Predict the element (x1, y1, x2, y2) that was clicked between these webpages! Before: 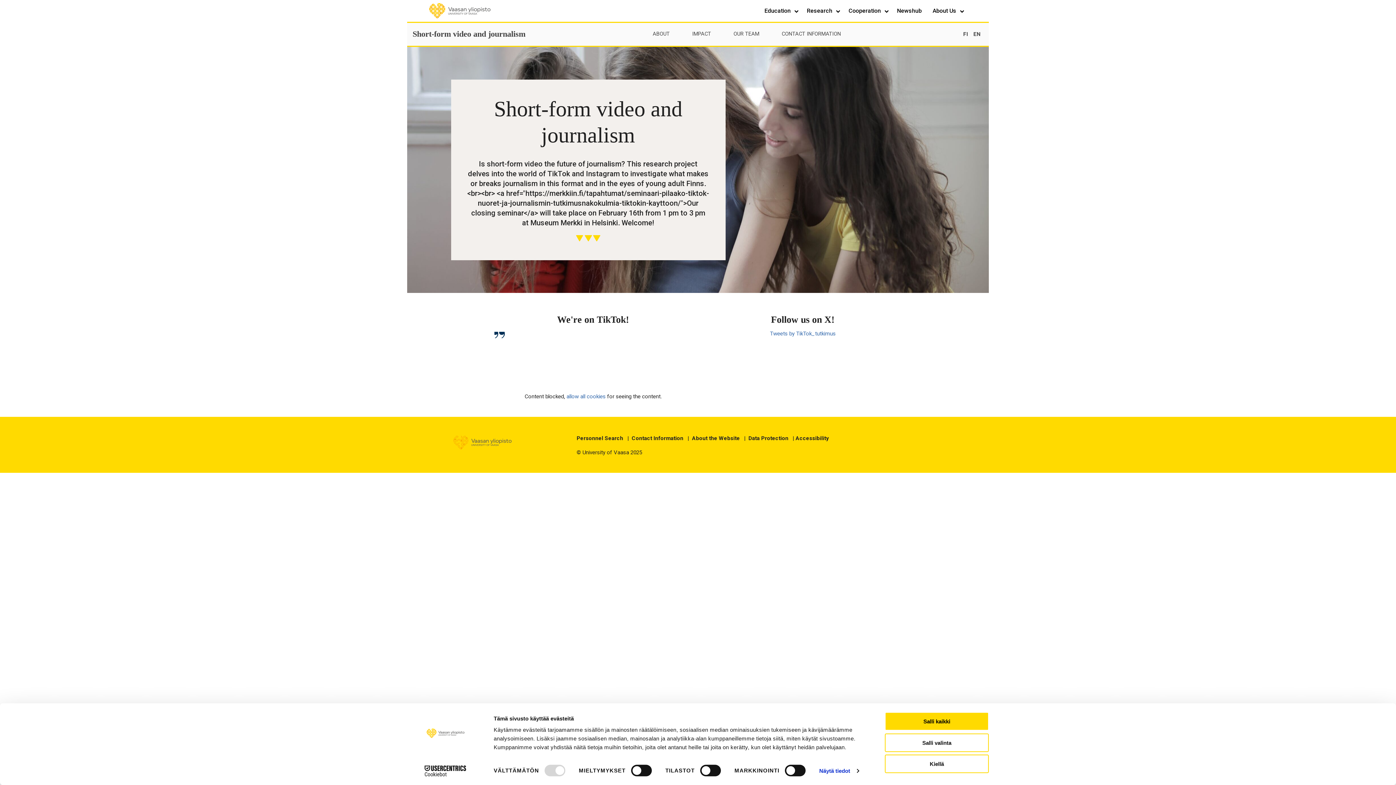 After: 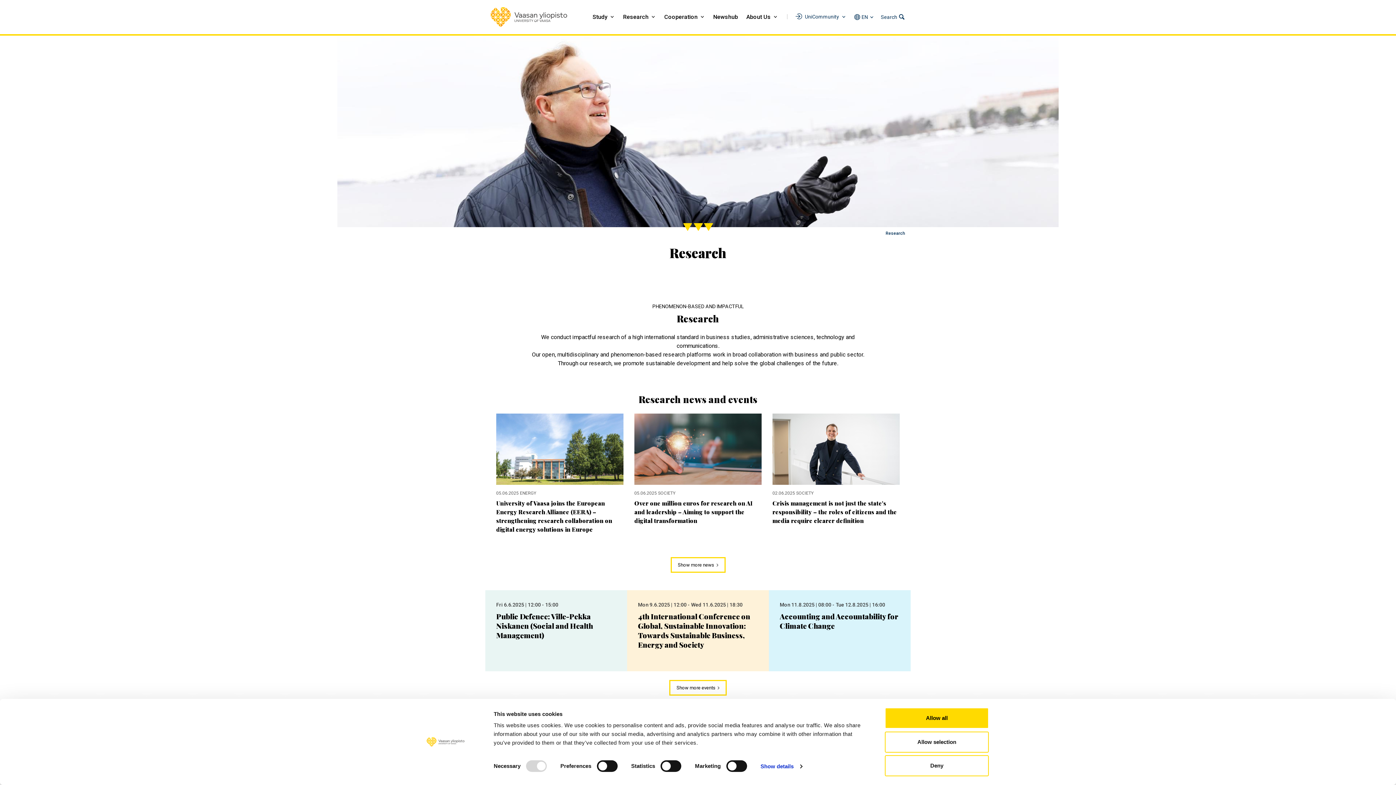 Action: label: Research  bbox: (807, 7, 834, 14)